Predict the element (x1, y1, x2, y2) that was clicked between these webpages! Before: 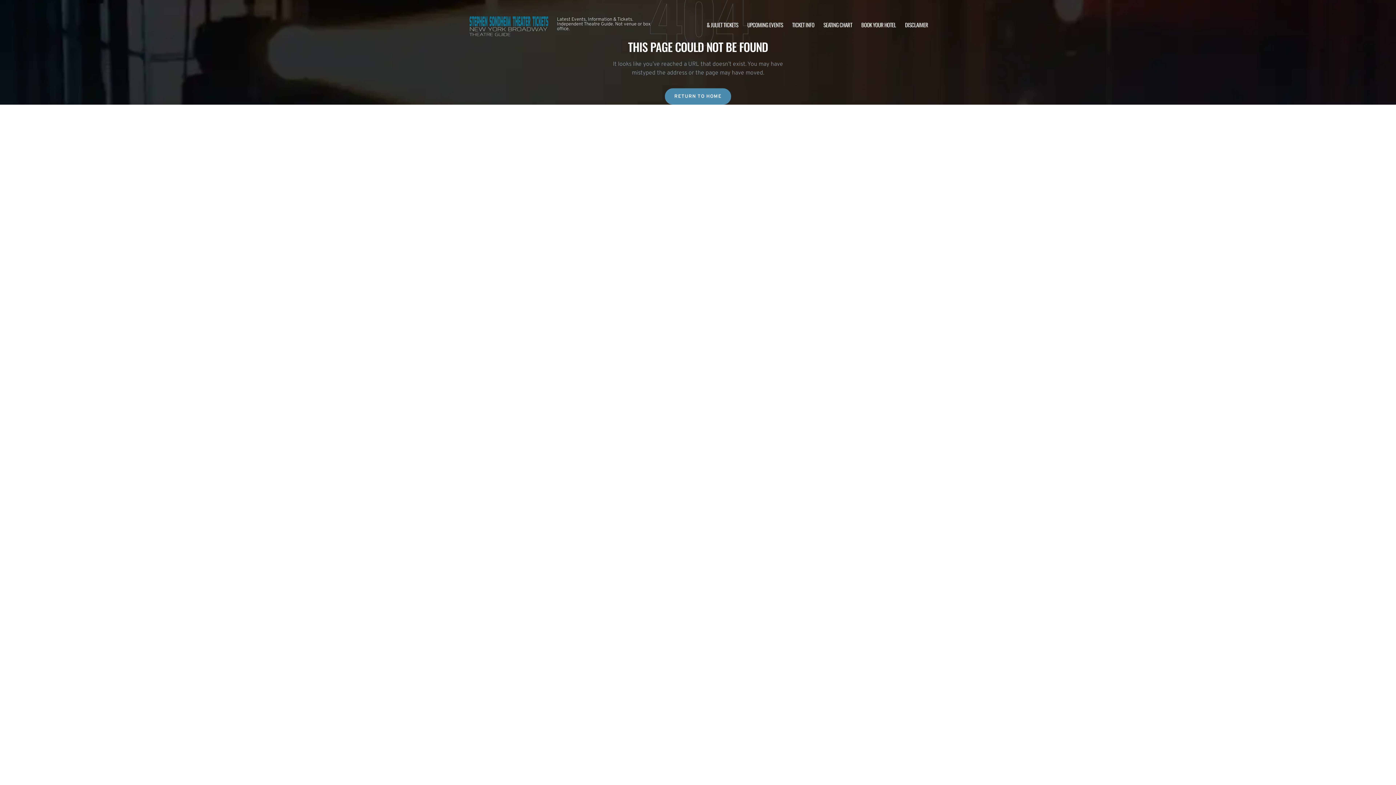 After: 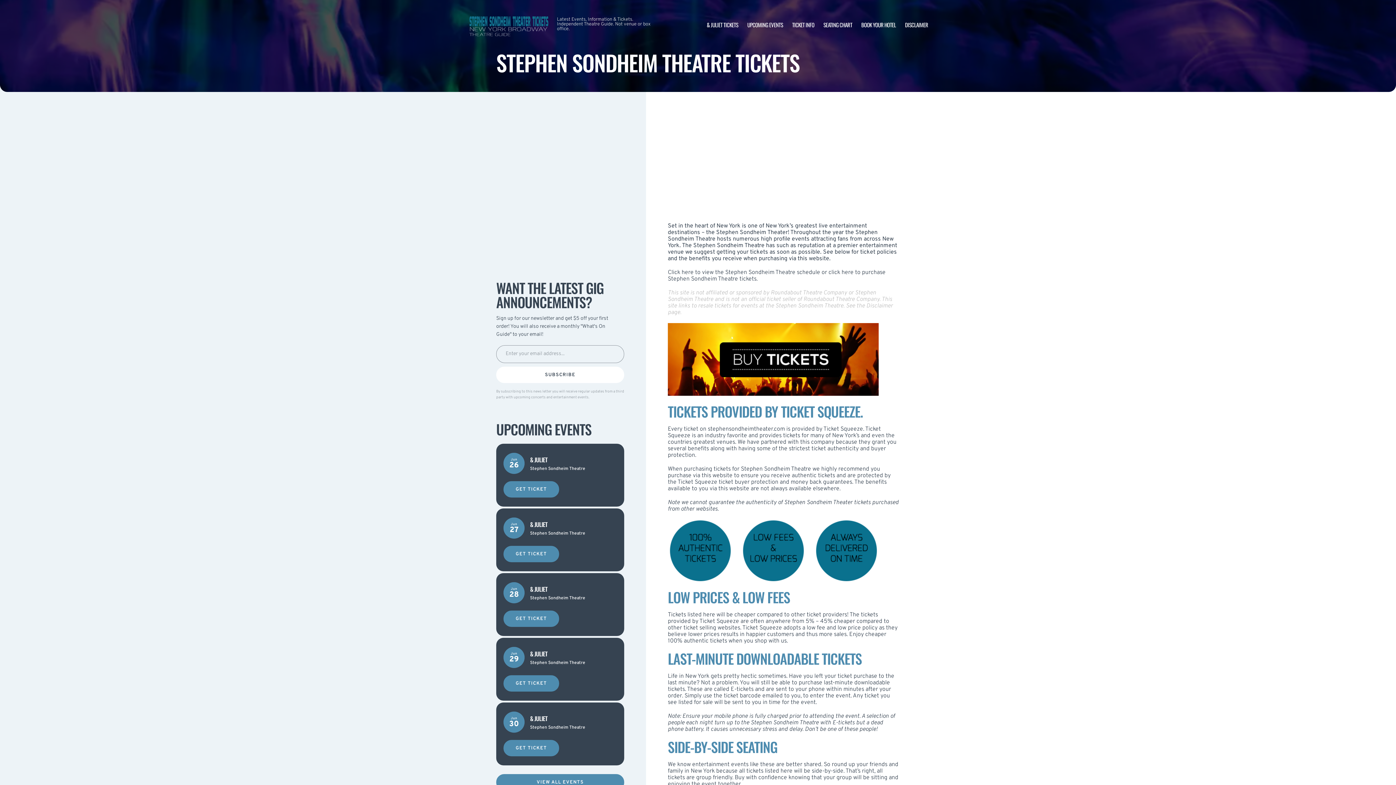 Action: bbox: (792, 20, 814, 28) label: TICKET INFO